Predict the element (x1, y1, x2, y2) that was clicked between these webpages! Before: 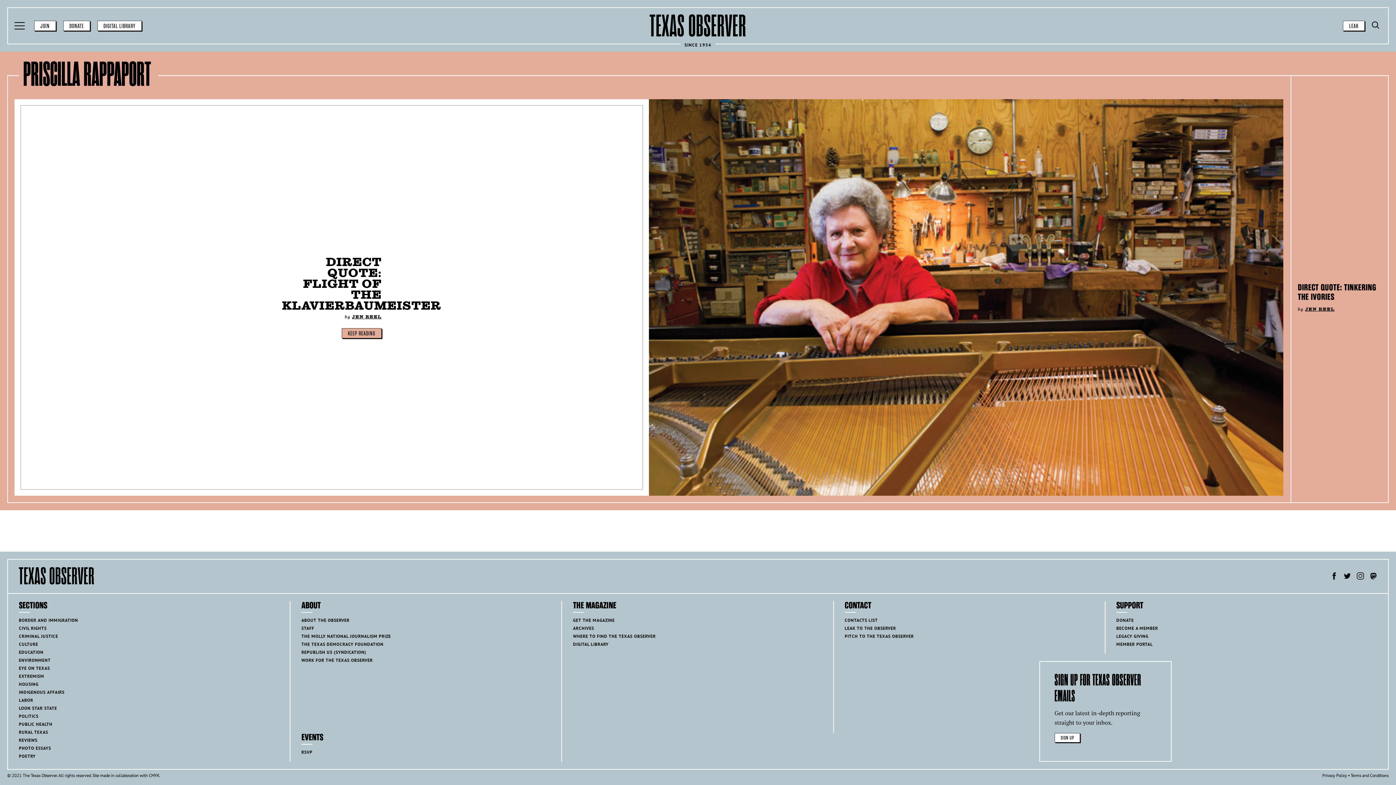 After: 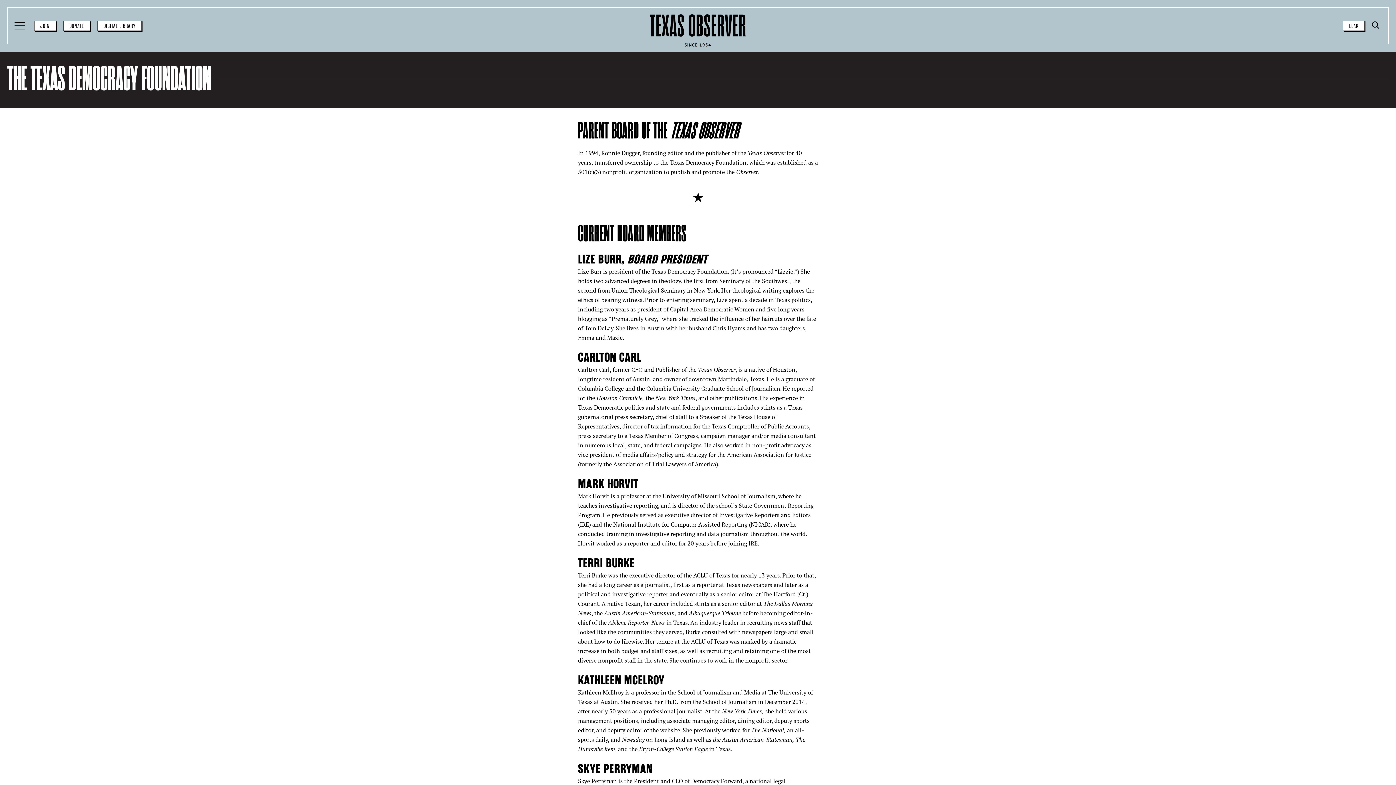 Action: label: THE TEXAS DEMOCRACY FOUNDATION bbox: (301, 641, 383, 647)